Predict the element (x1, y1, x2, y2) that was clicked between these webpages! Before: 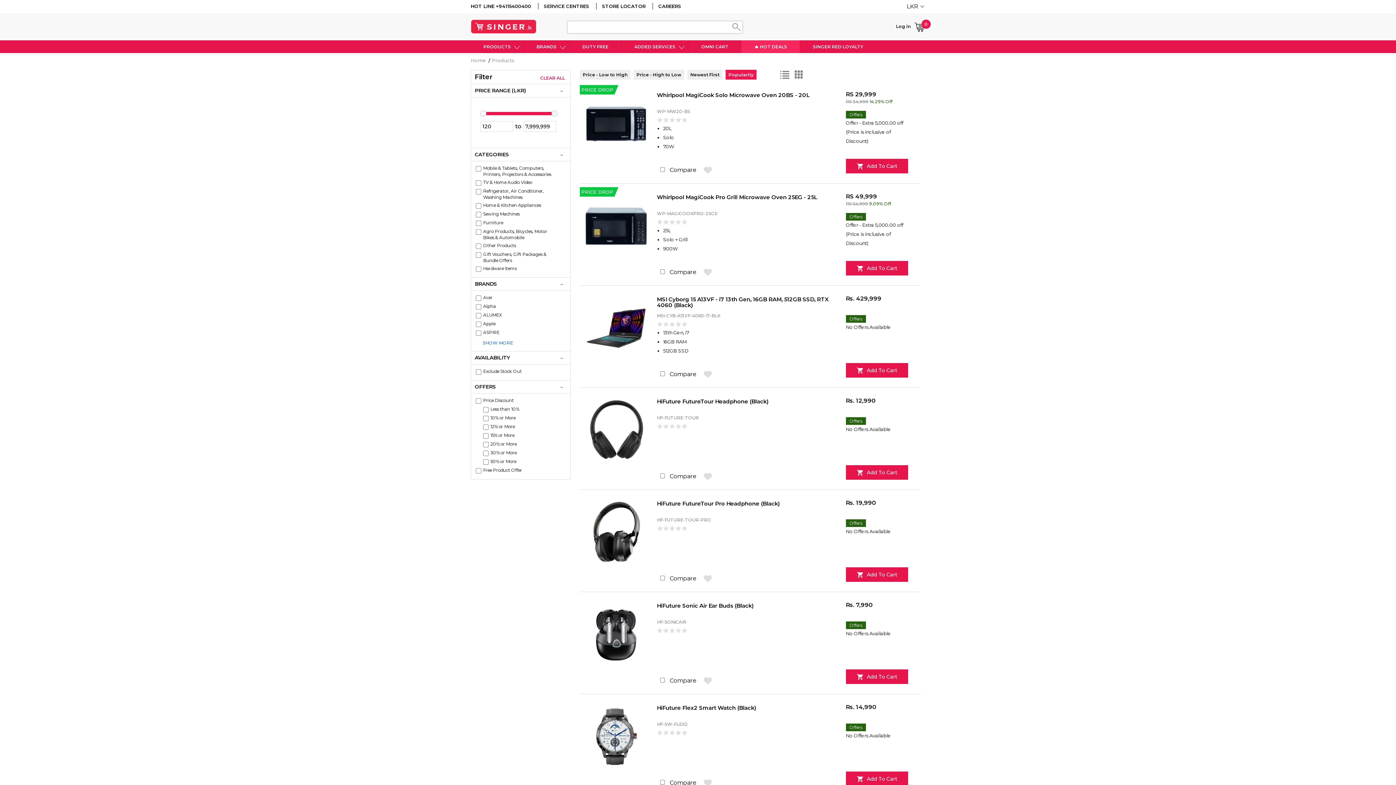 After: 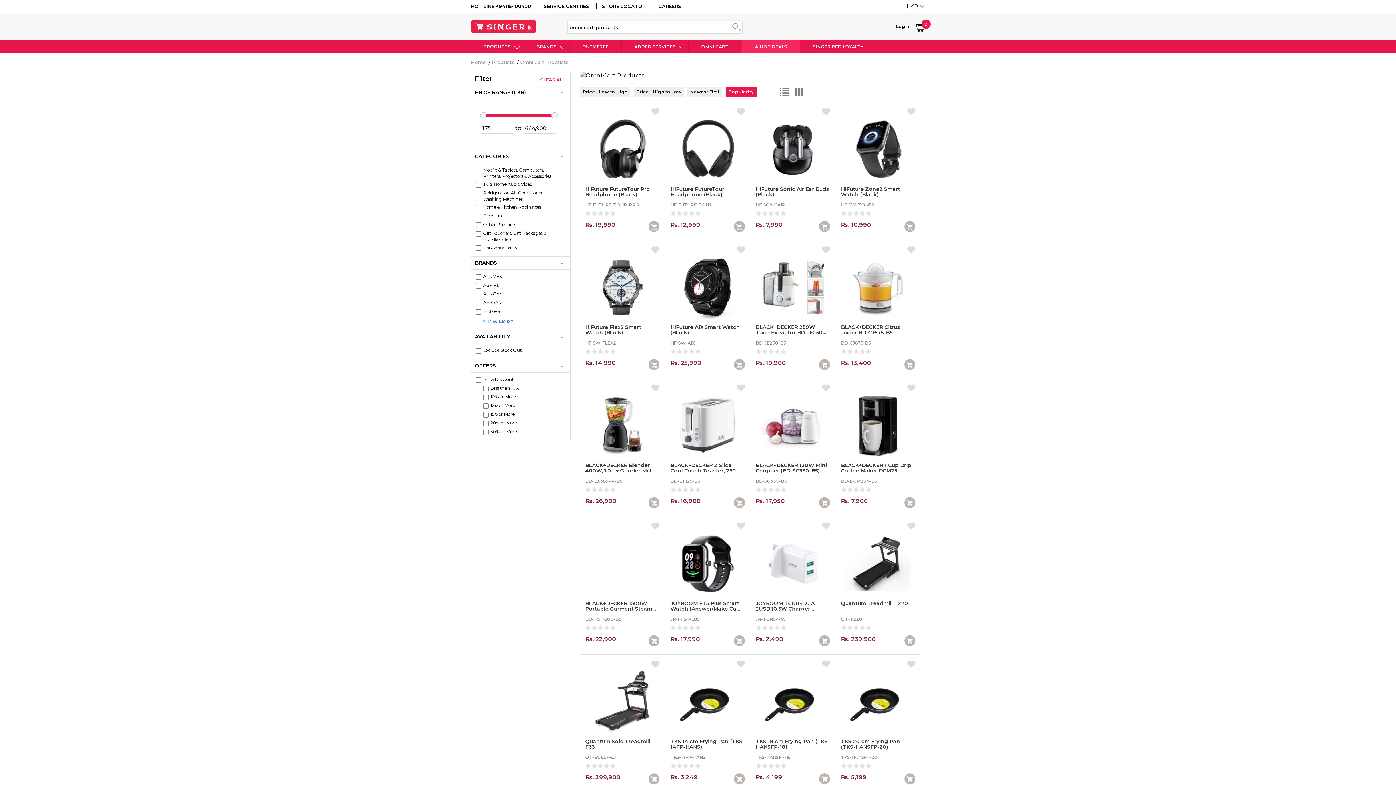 Action: bbox: (688, 40, 741, 53) label: OMNI CART